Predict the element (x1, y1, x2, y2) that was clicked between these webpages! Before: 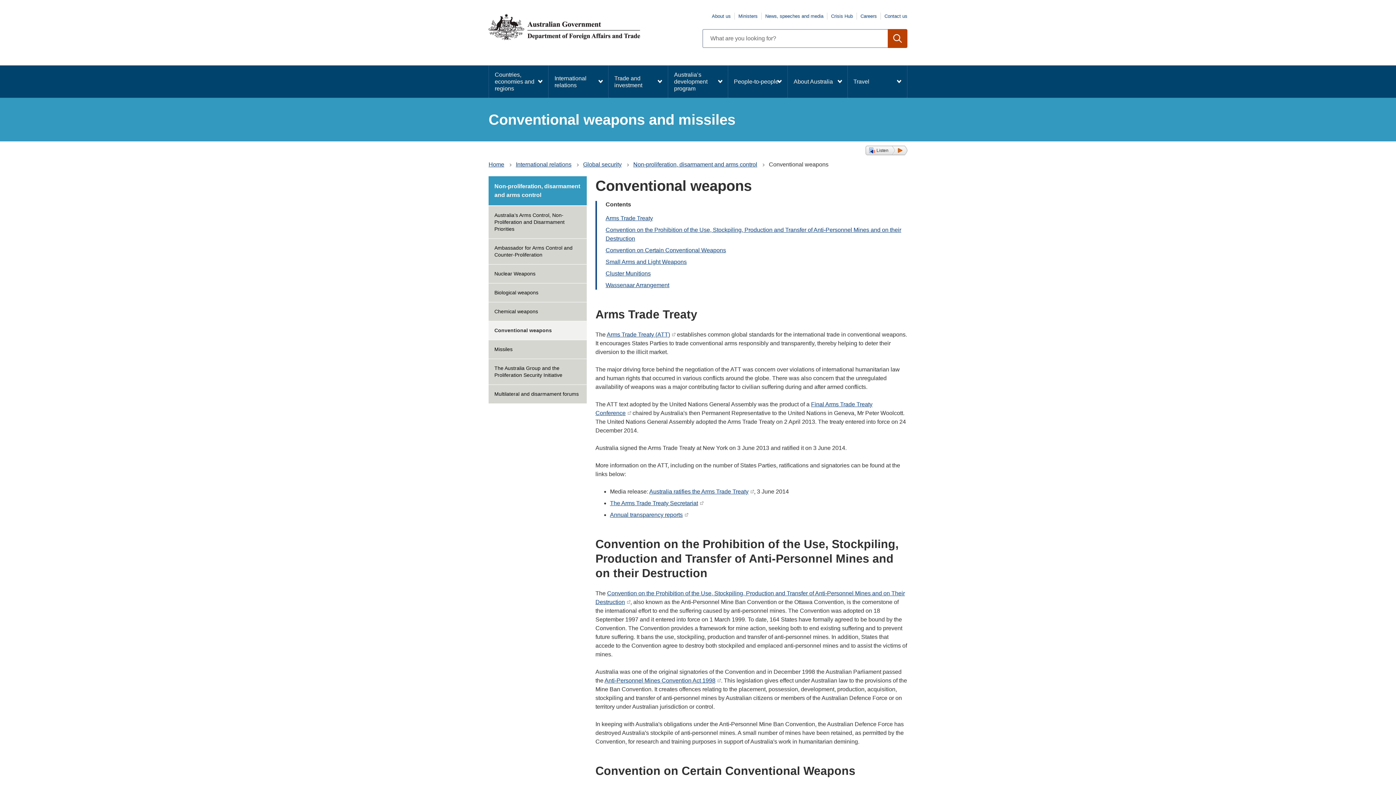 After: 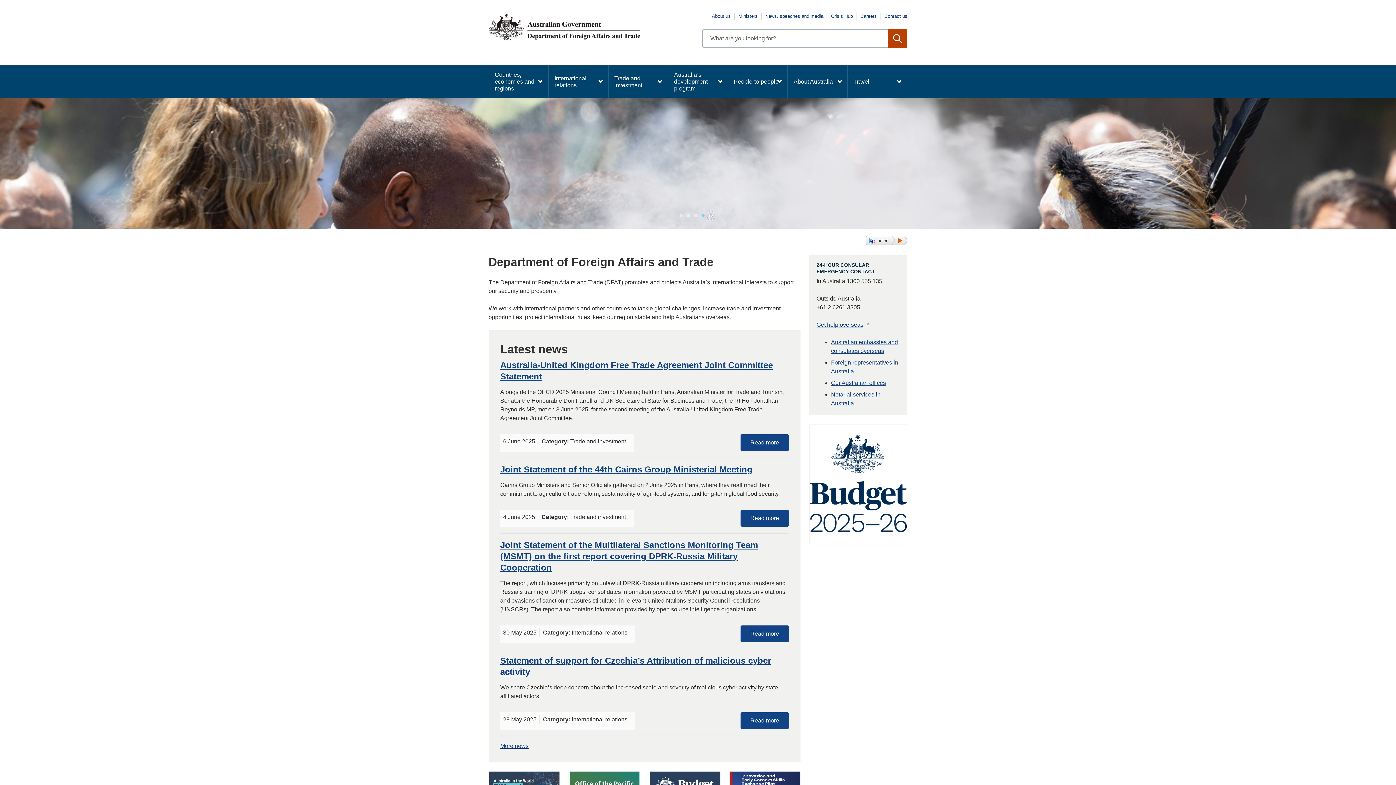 Action: bbox: (488, 161, 504, 167) label: Home